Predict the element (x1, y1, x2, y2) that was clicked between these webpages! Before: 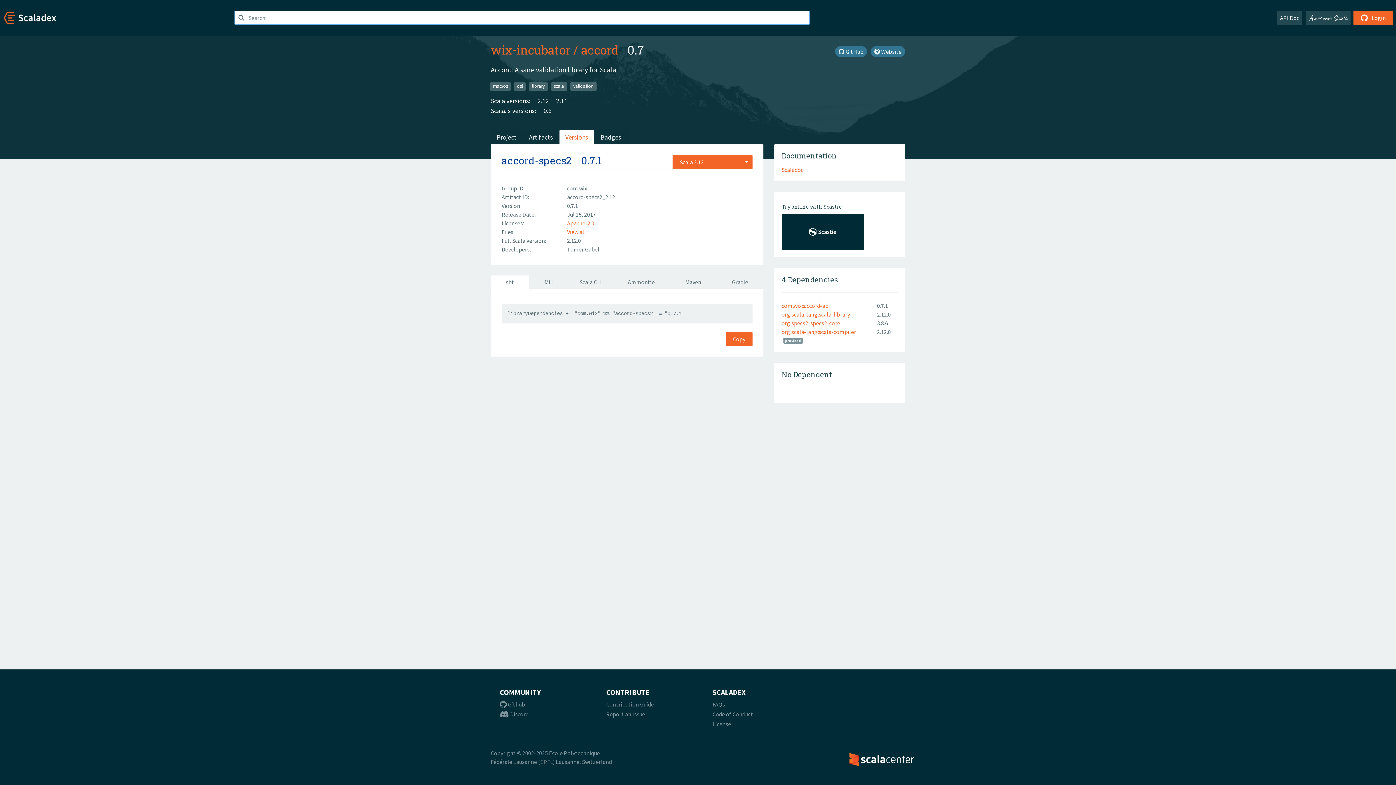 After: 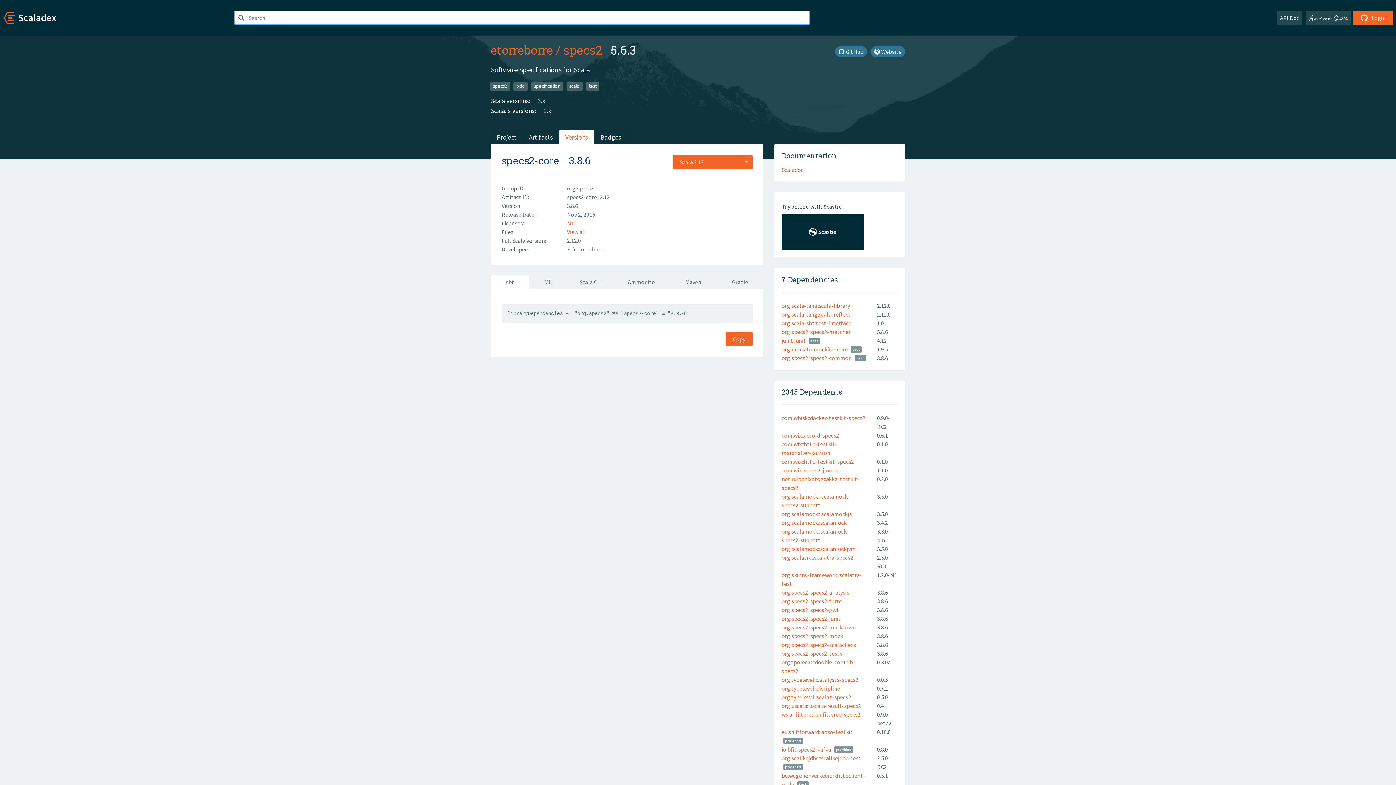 Action: label: org.specs2::specs2-core bbox: (781, 319, 840, 326)